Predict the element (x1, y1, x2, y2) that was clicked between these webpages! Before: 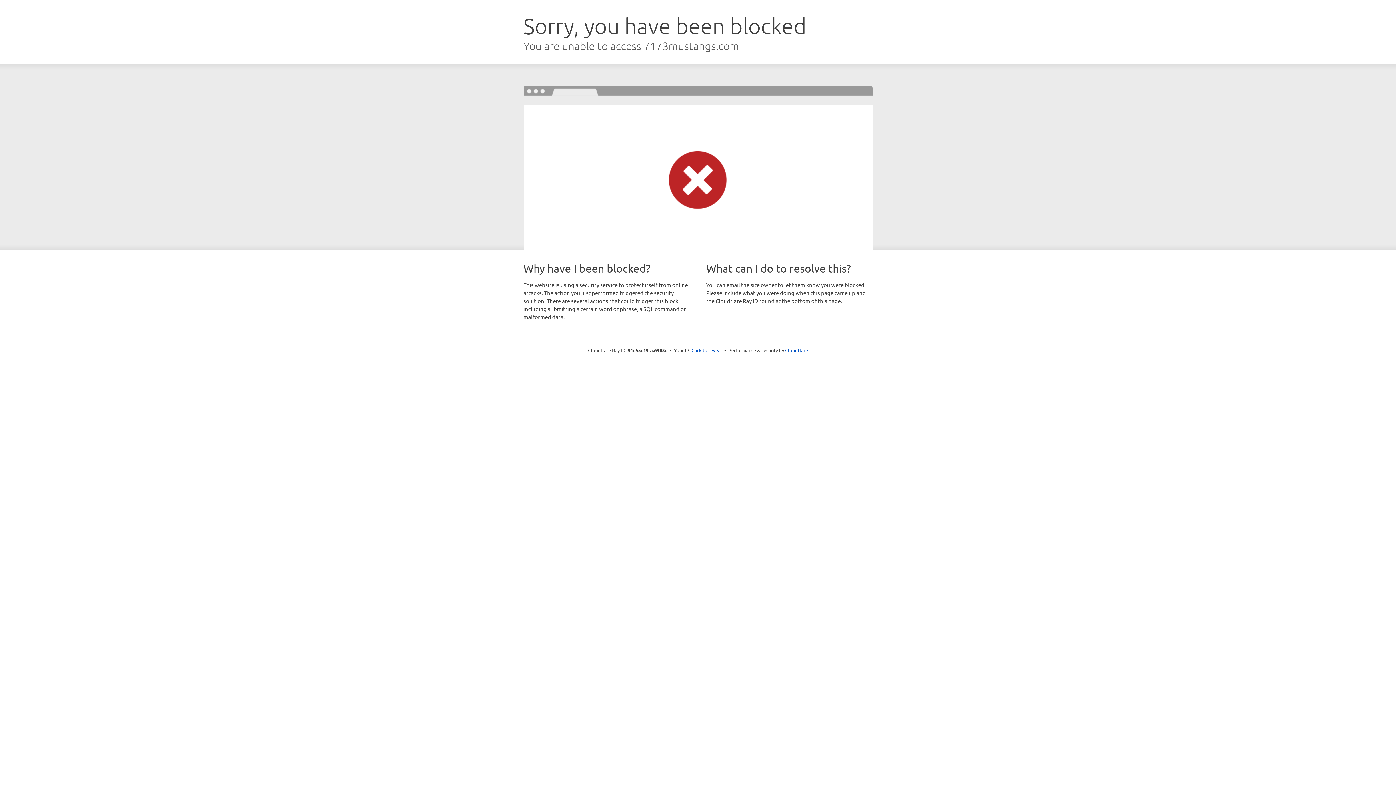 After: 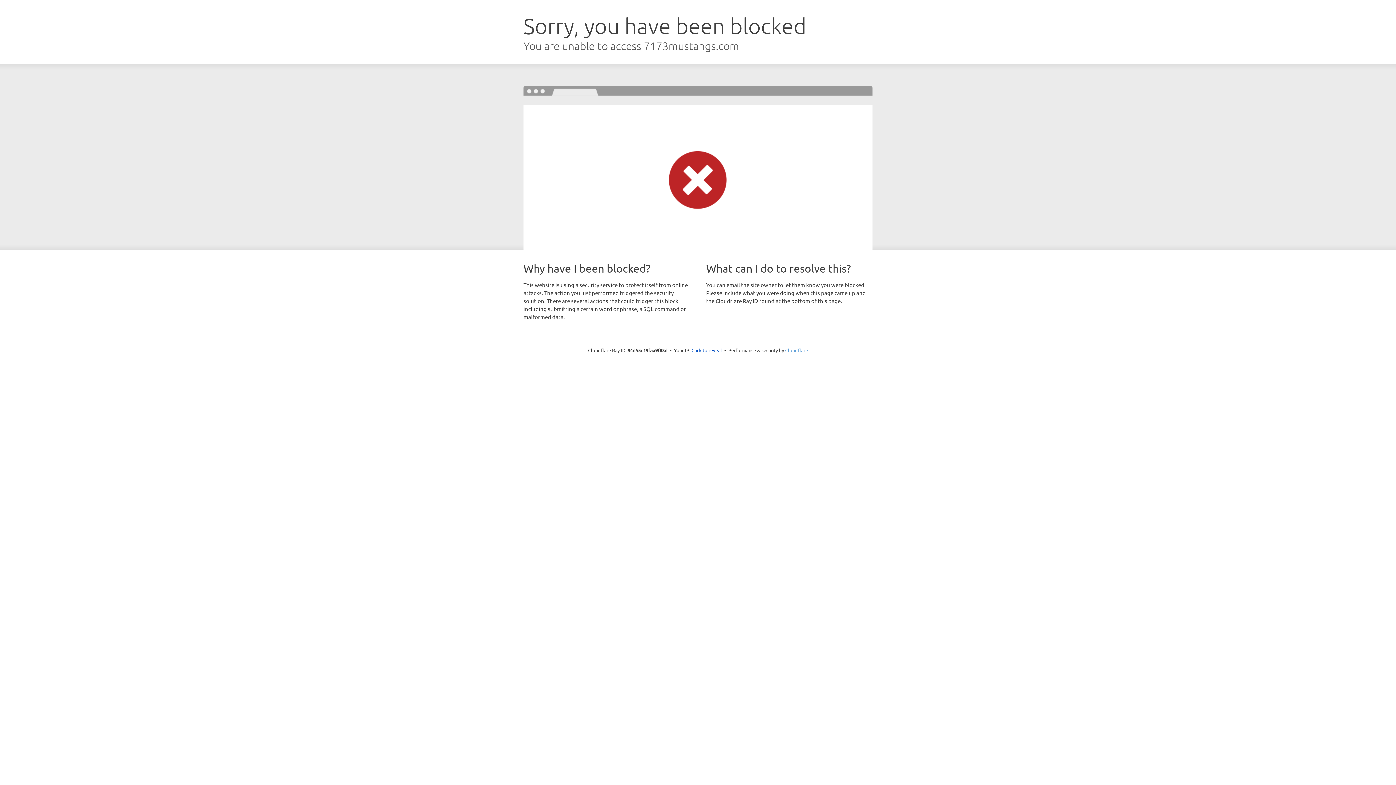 Action: label: Cloudflare bbox: (785, 347, 808, 353)